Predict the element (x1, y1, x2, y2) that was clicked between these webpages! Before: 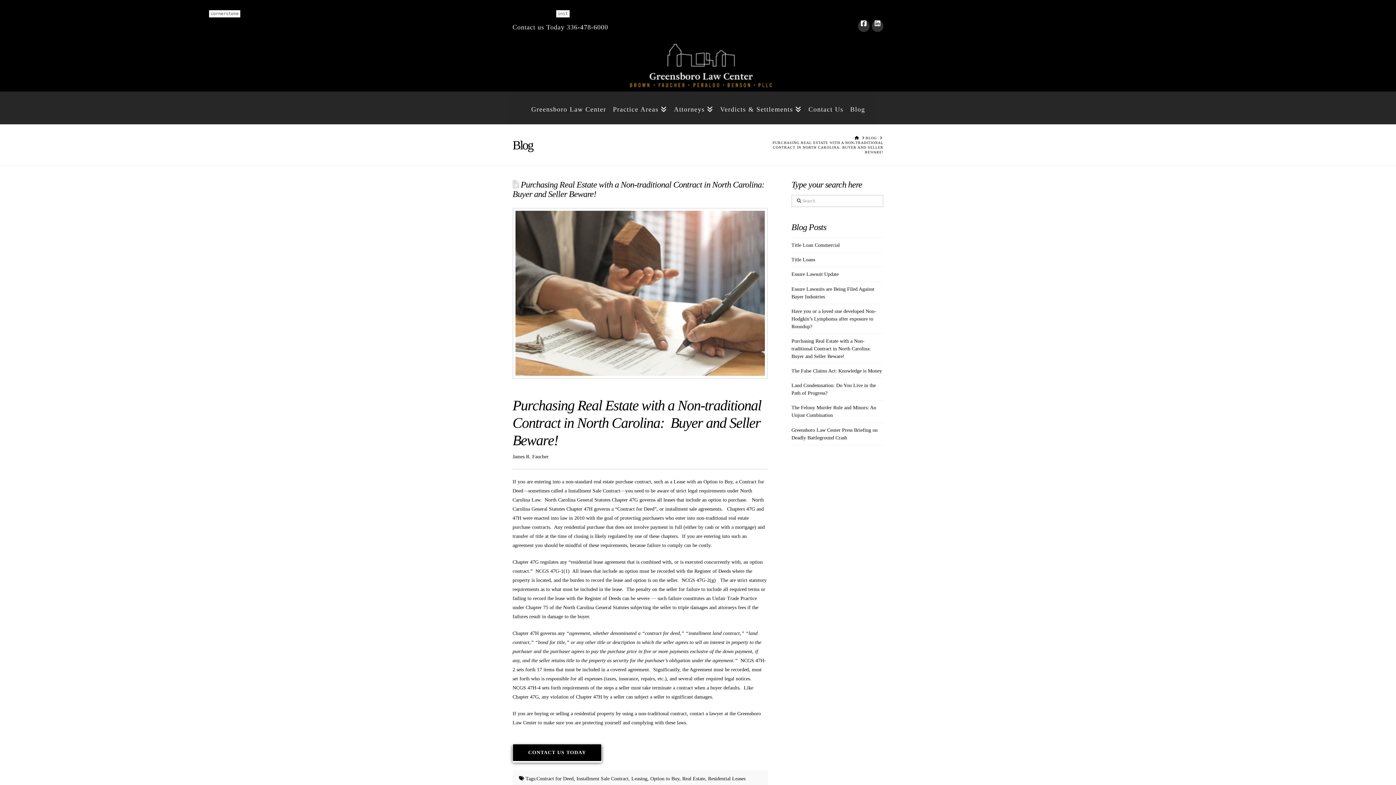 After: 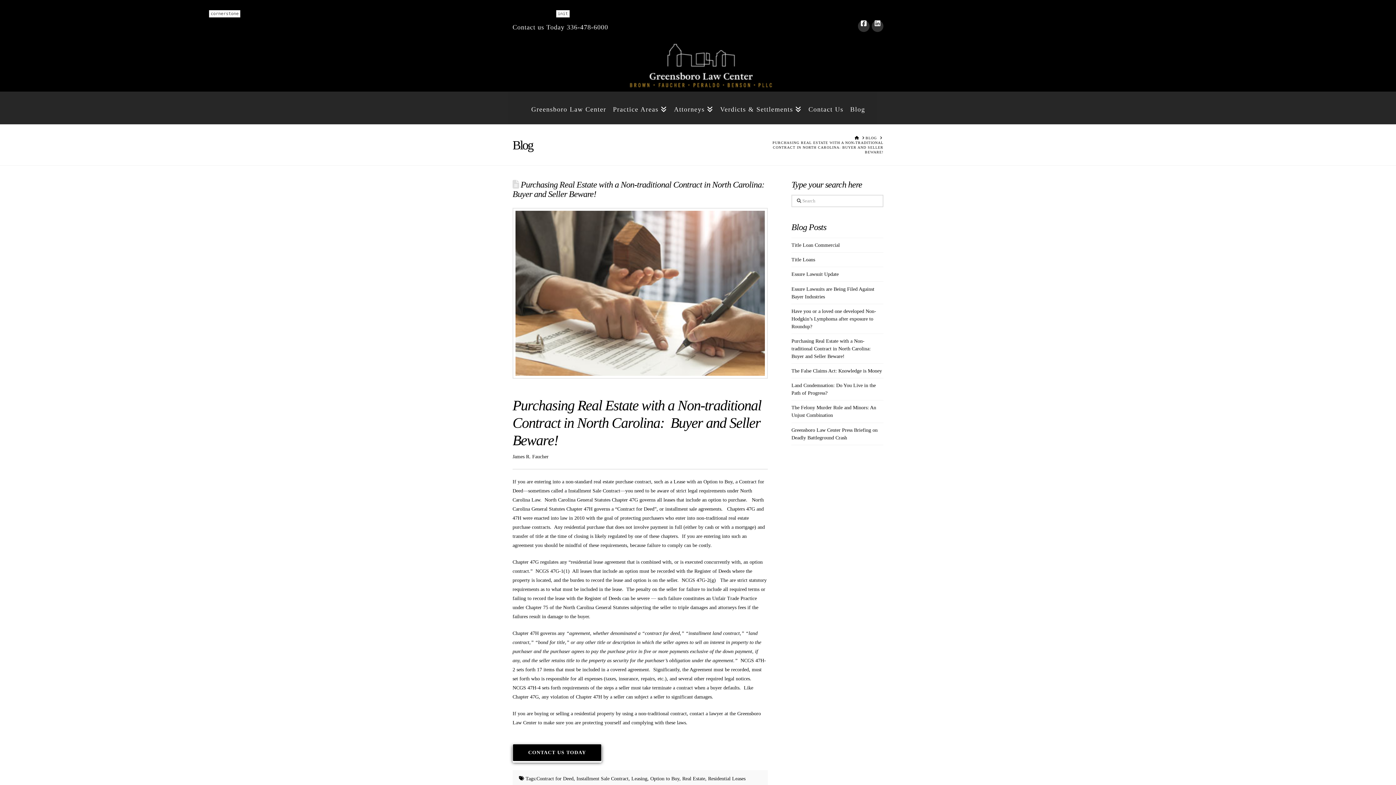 Action: bbox: (512, 685, 542, 690) label: NCGS 47H-4 